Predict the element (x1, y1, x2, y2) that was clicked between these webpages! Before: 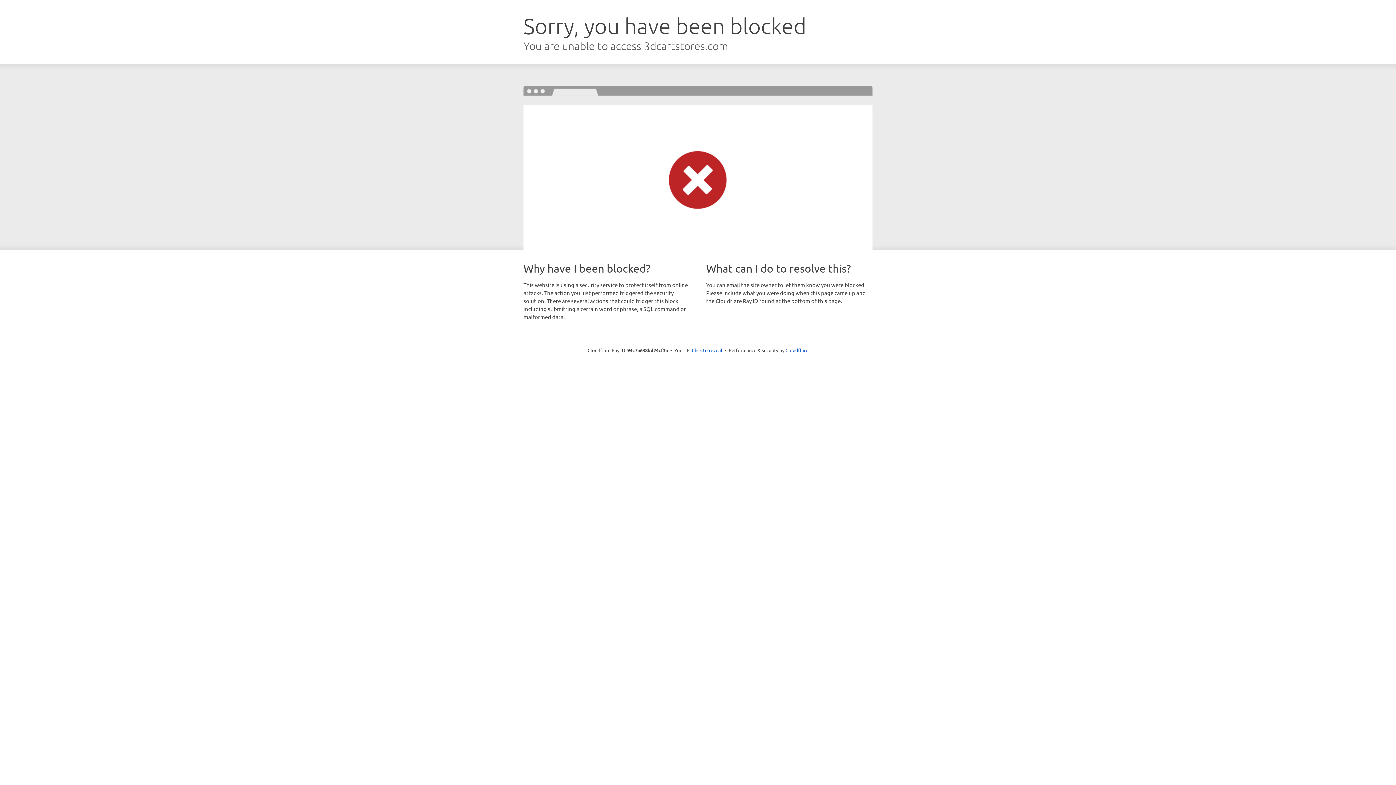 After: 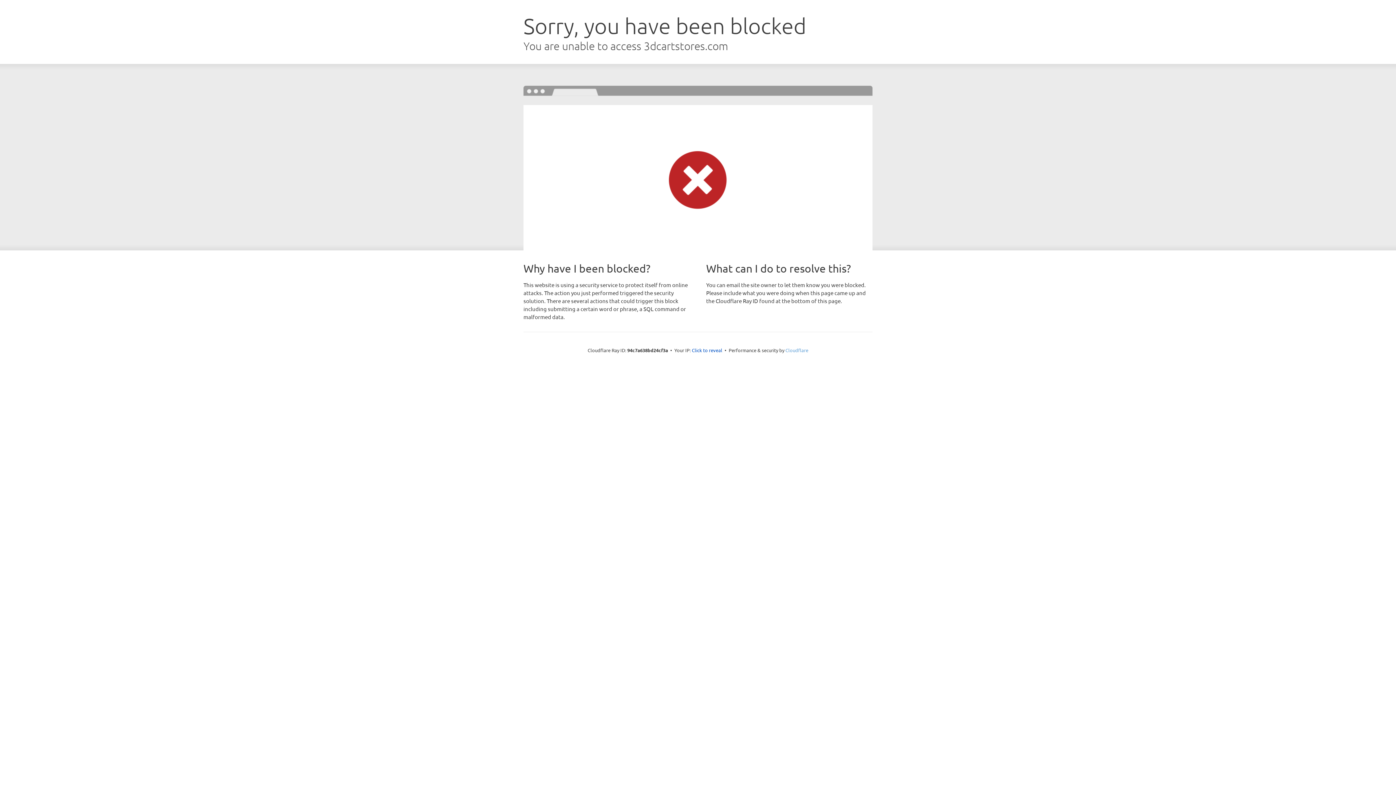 Action: label: Cloudflare bbox: (785, 347, 808, 353)